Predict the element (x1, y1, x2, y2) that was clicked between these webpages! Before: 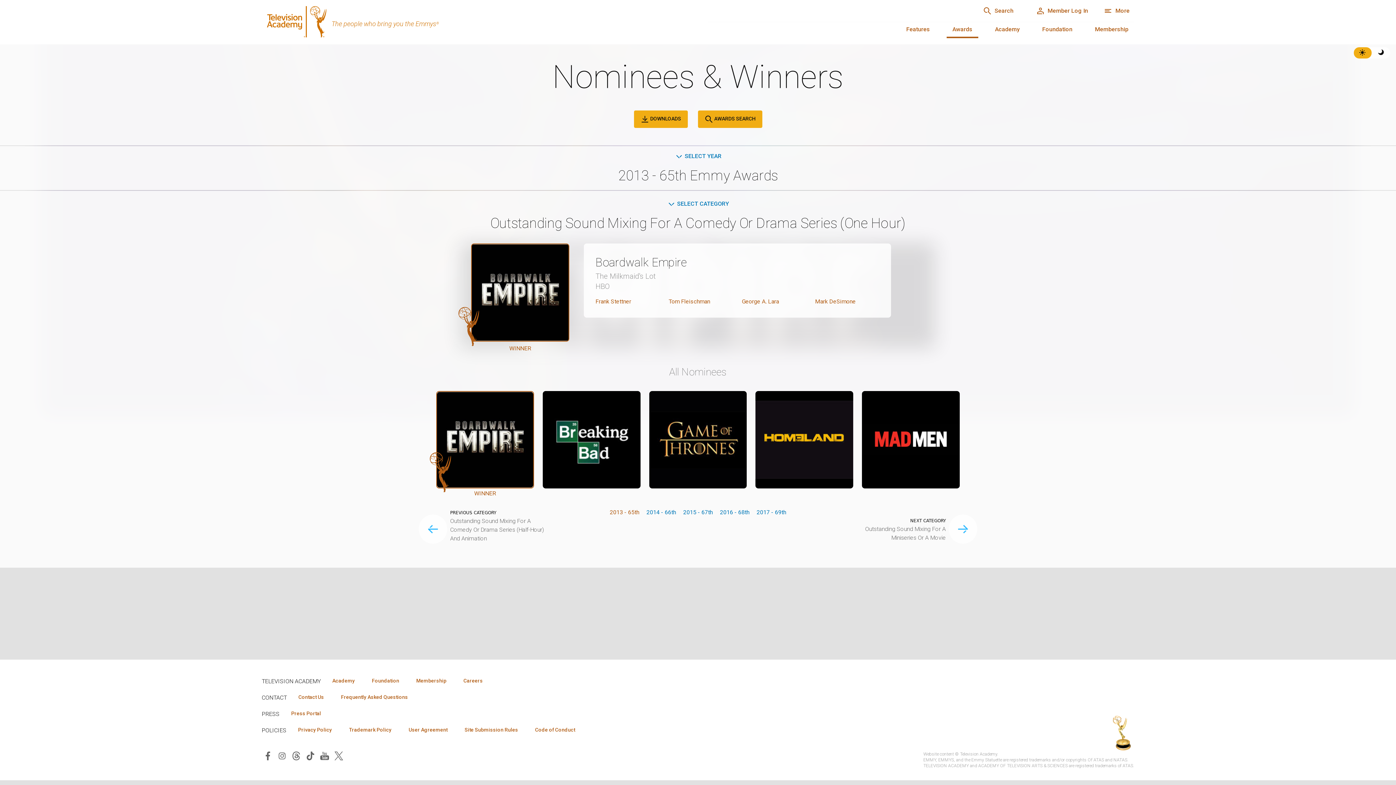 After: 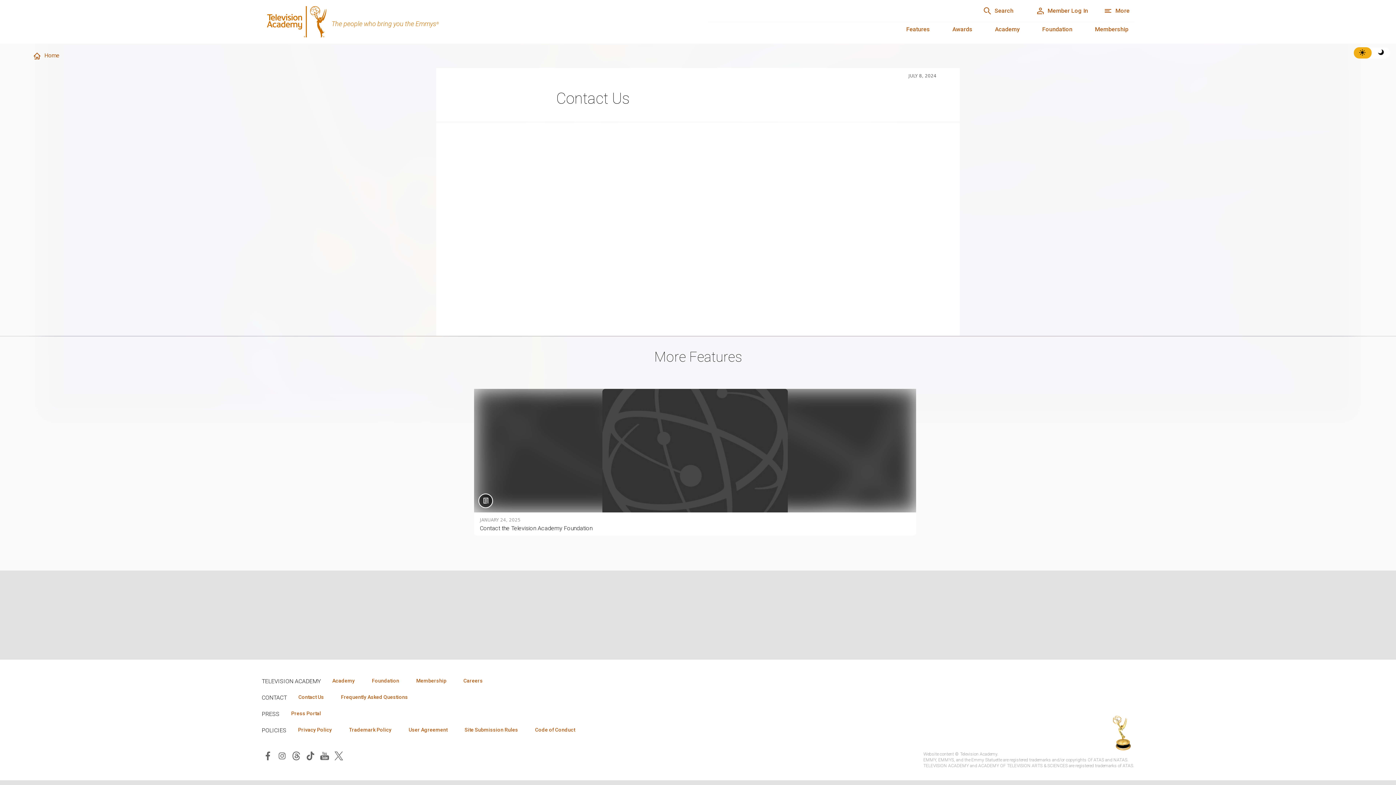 Action: bbox: (292, 693, 329, 701) label: Contact Us